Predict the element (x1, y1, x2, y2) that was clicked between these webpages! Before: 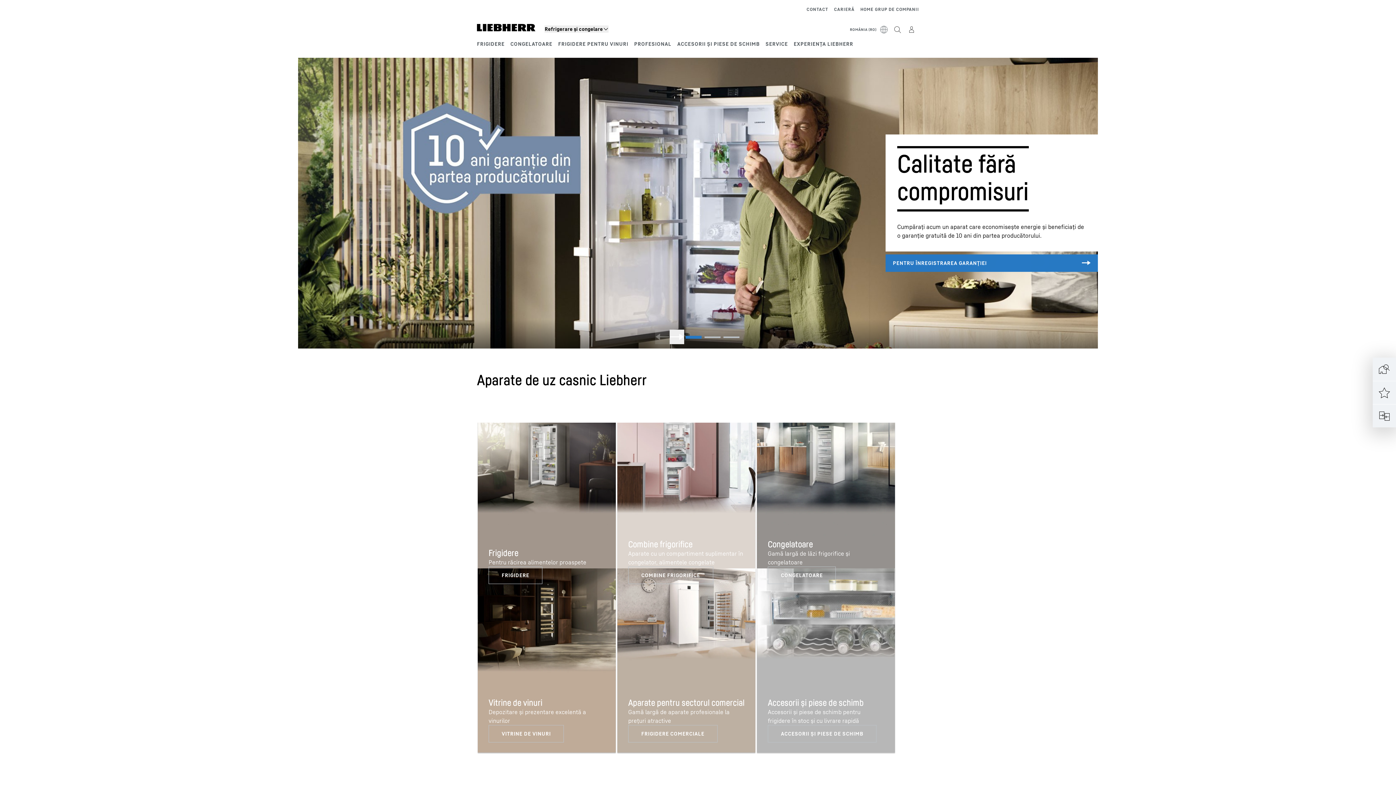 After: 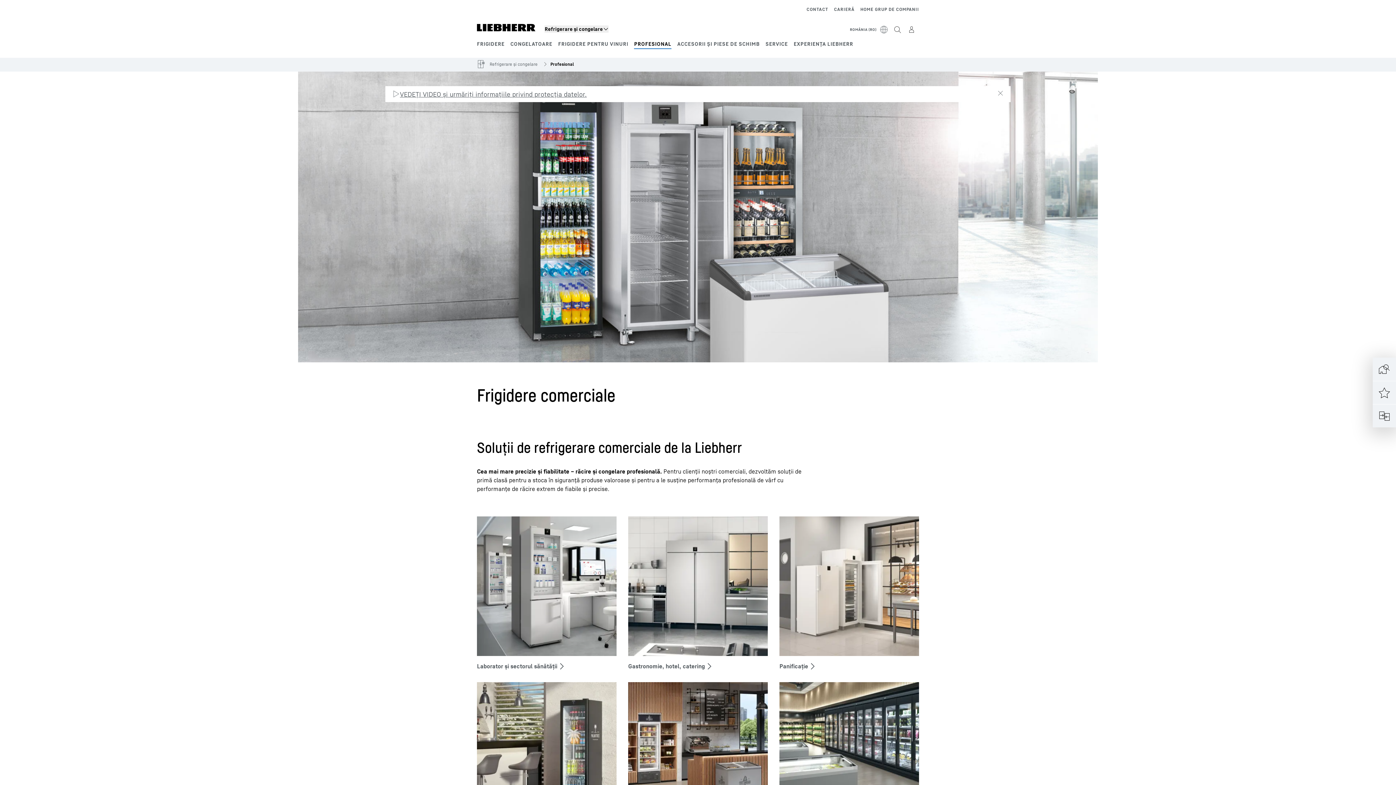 Action: bbox: (628, 725, 717, 742)